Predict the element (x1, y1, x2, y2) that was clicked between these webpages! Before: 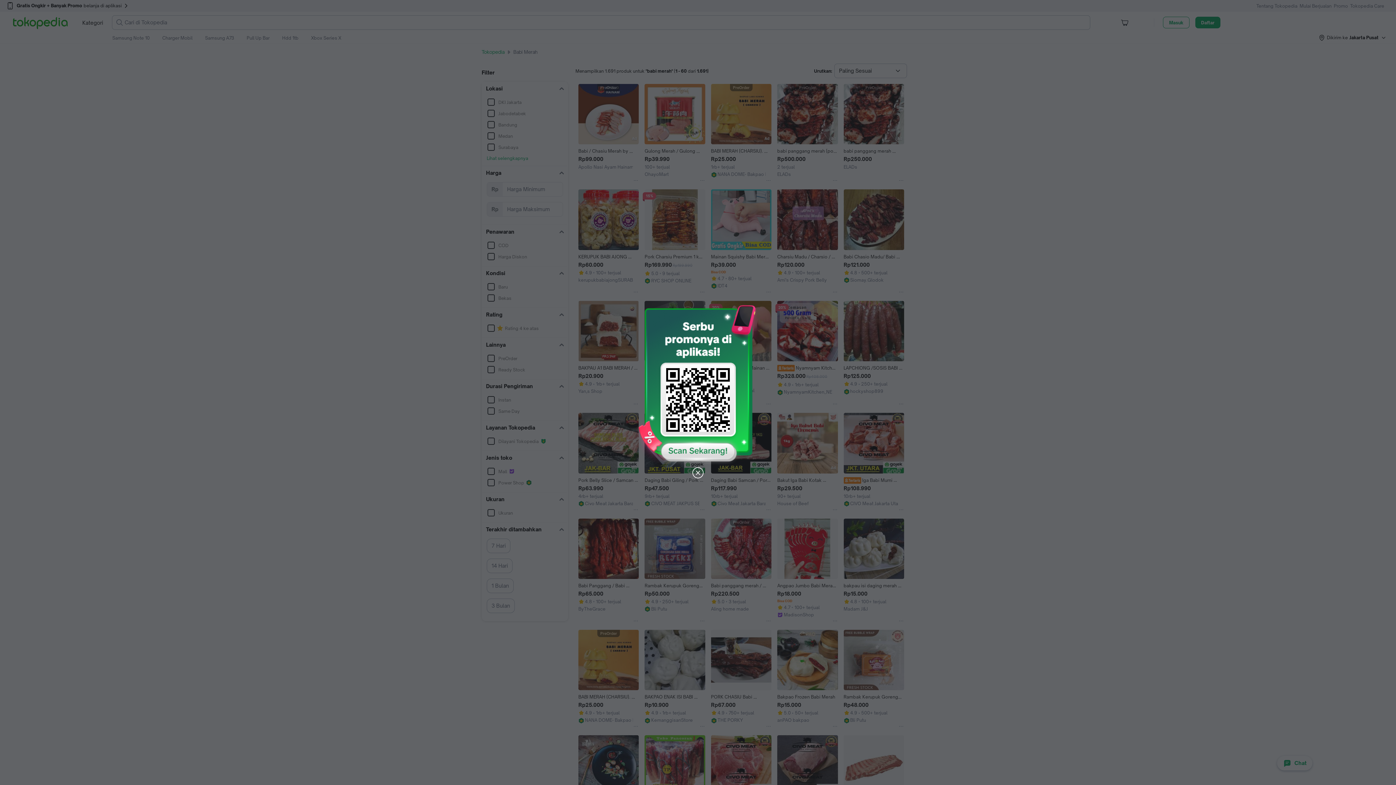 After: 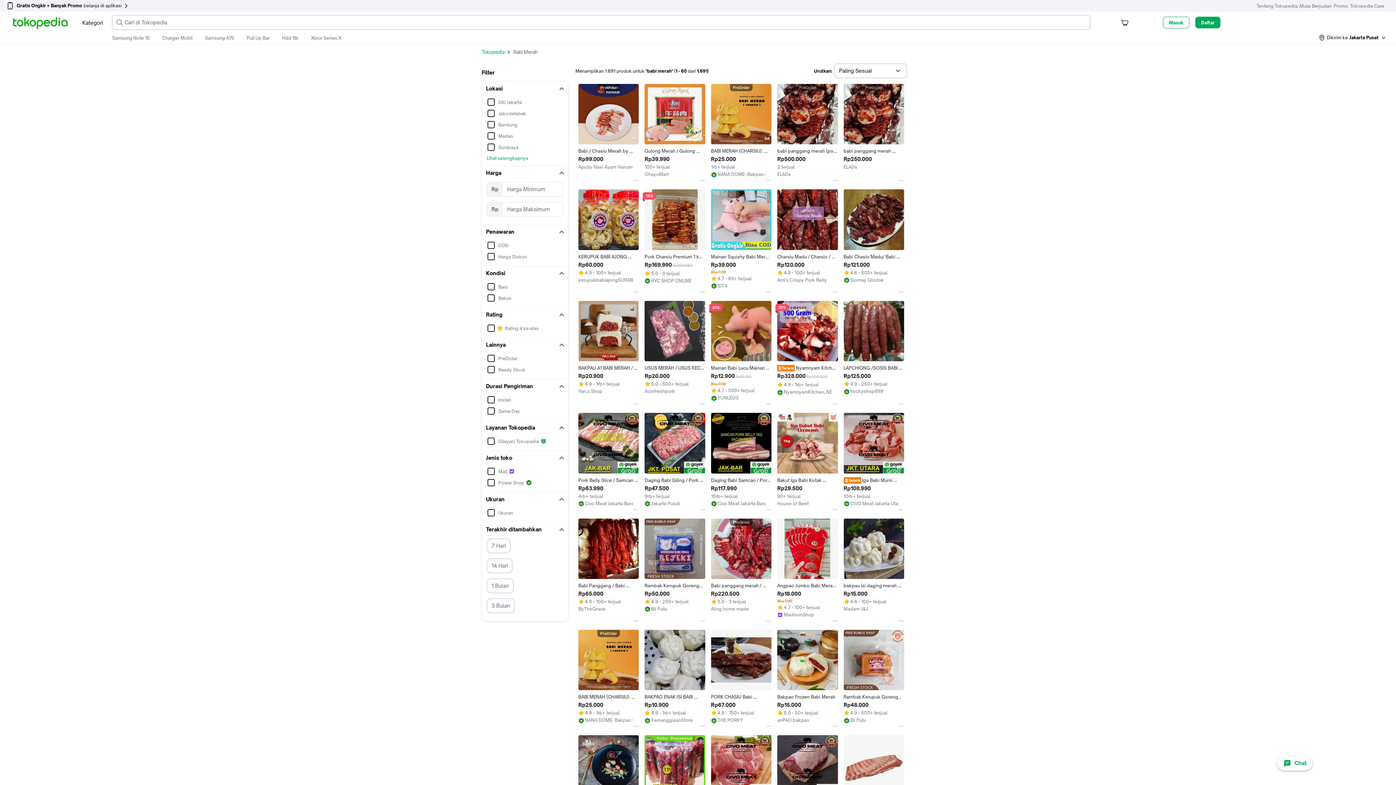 Action: bbox: (691, 466, 704, 480)